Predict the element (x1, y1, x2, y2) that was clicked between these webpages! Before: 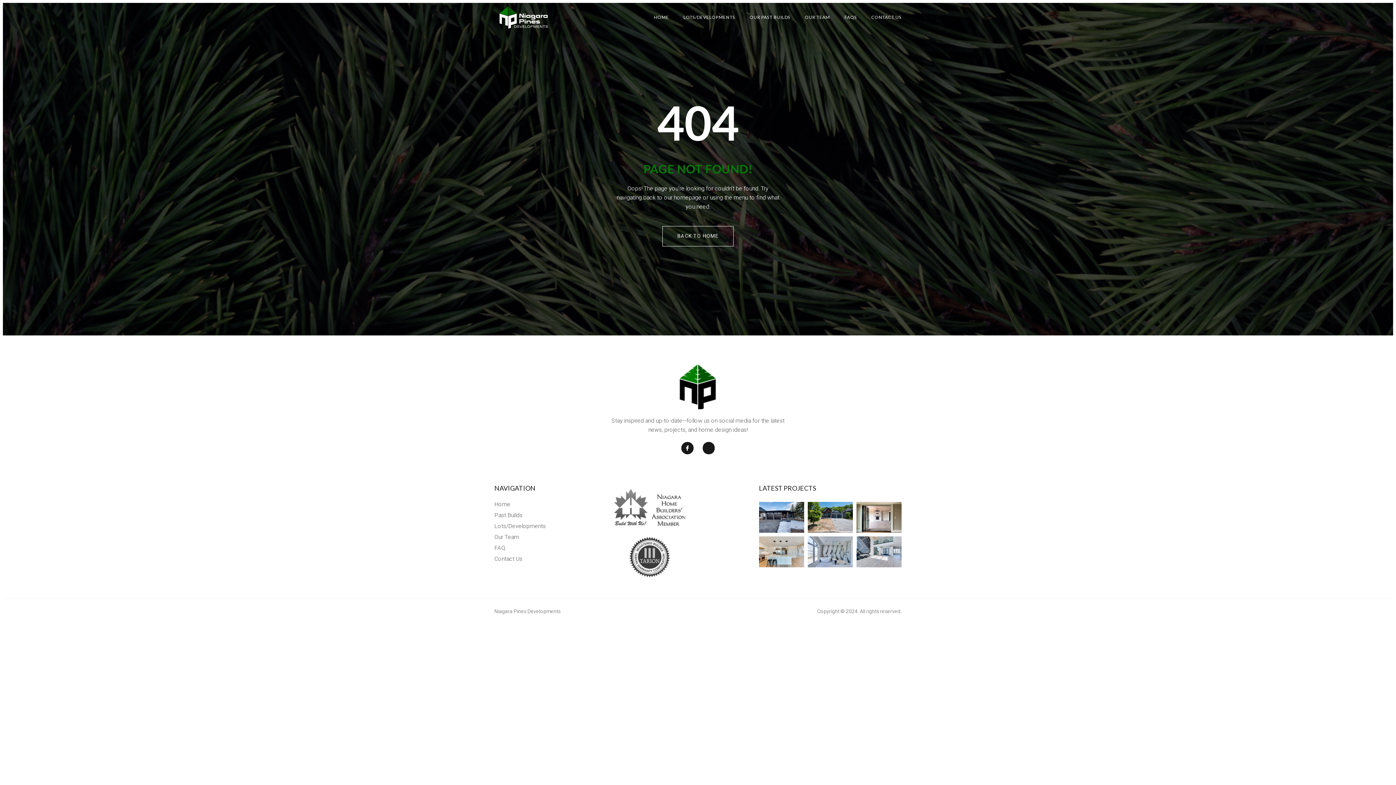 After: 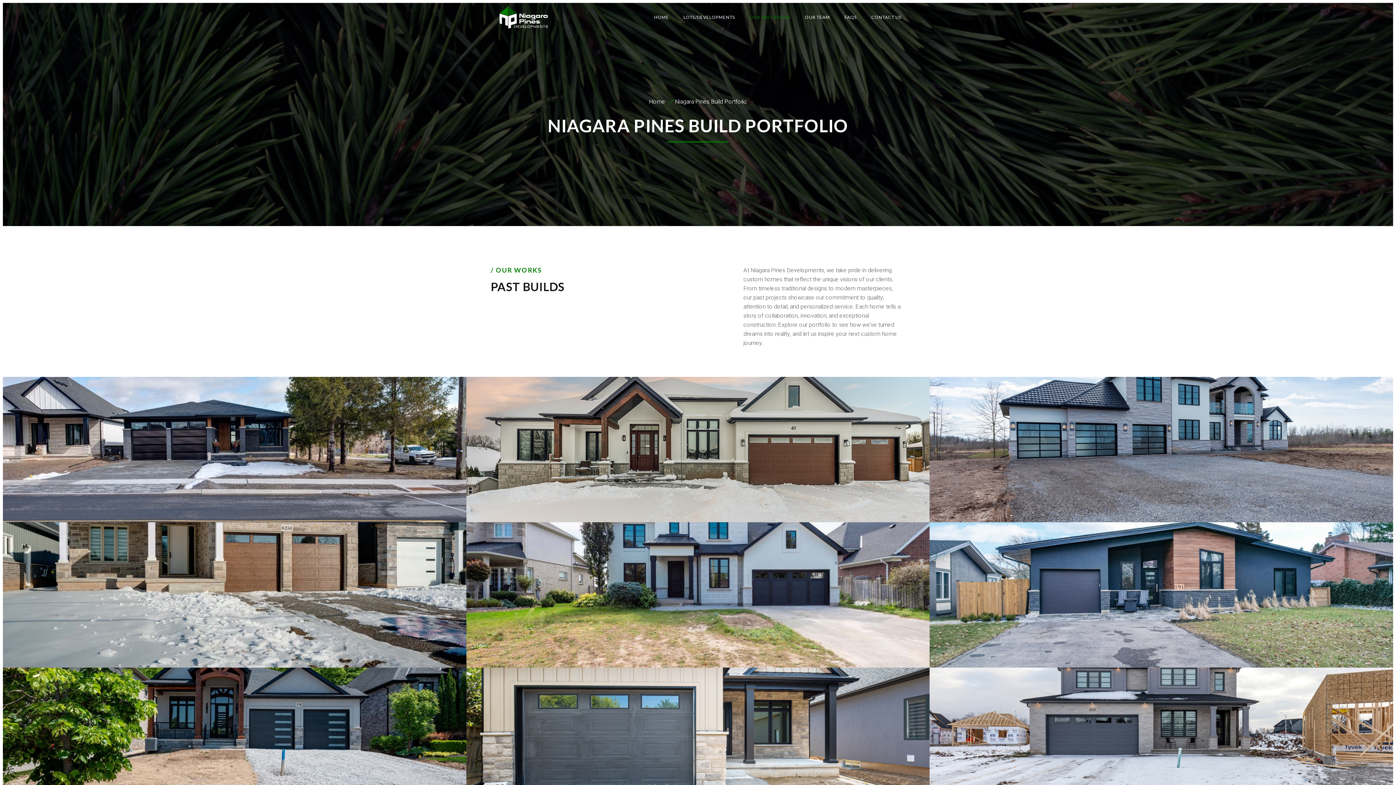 Action: label: OUR PAST BUILDS bbox: (735, 2, 790, 32)